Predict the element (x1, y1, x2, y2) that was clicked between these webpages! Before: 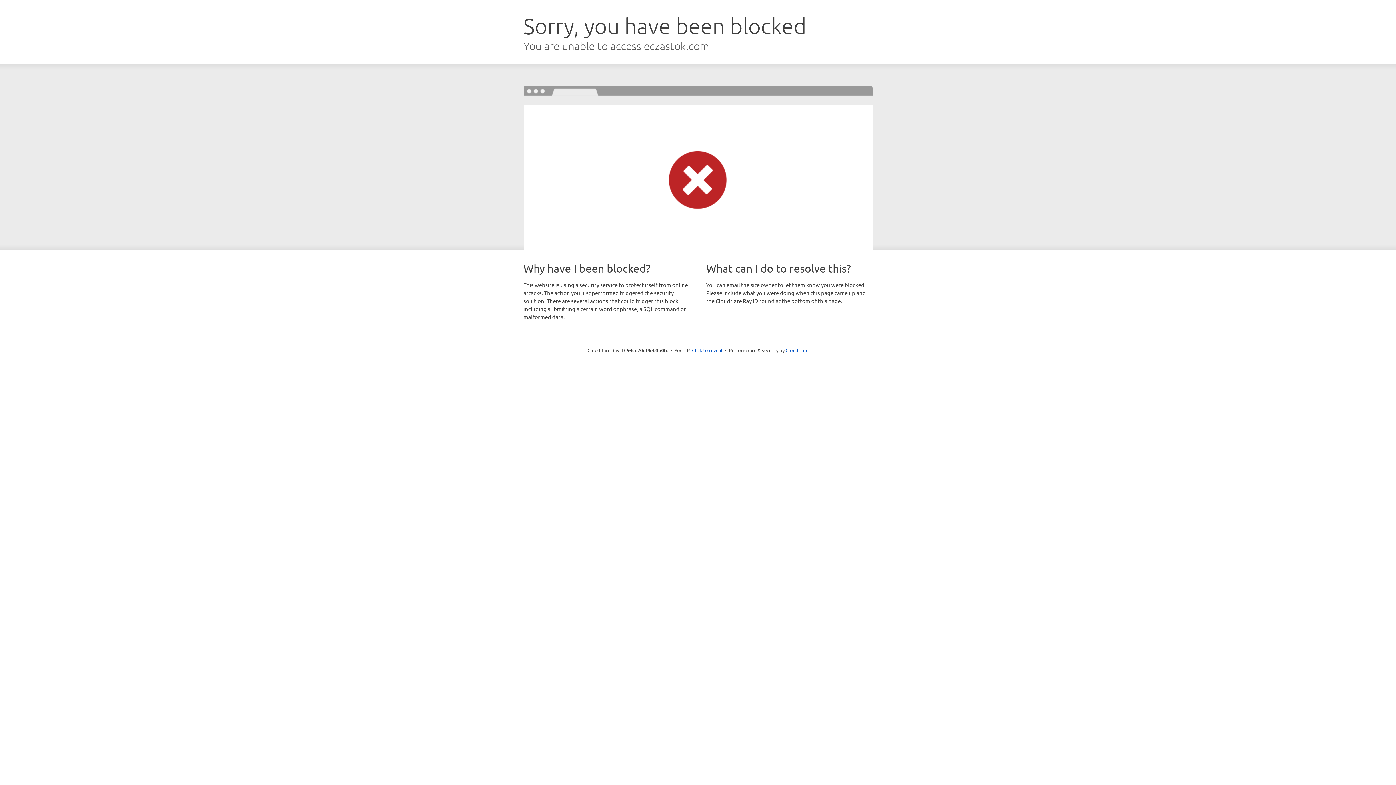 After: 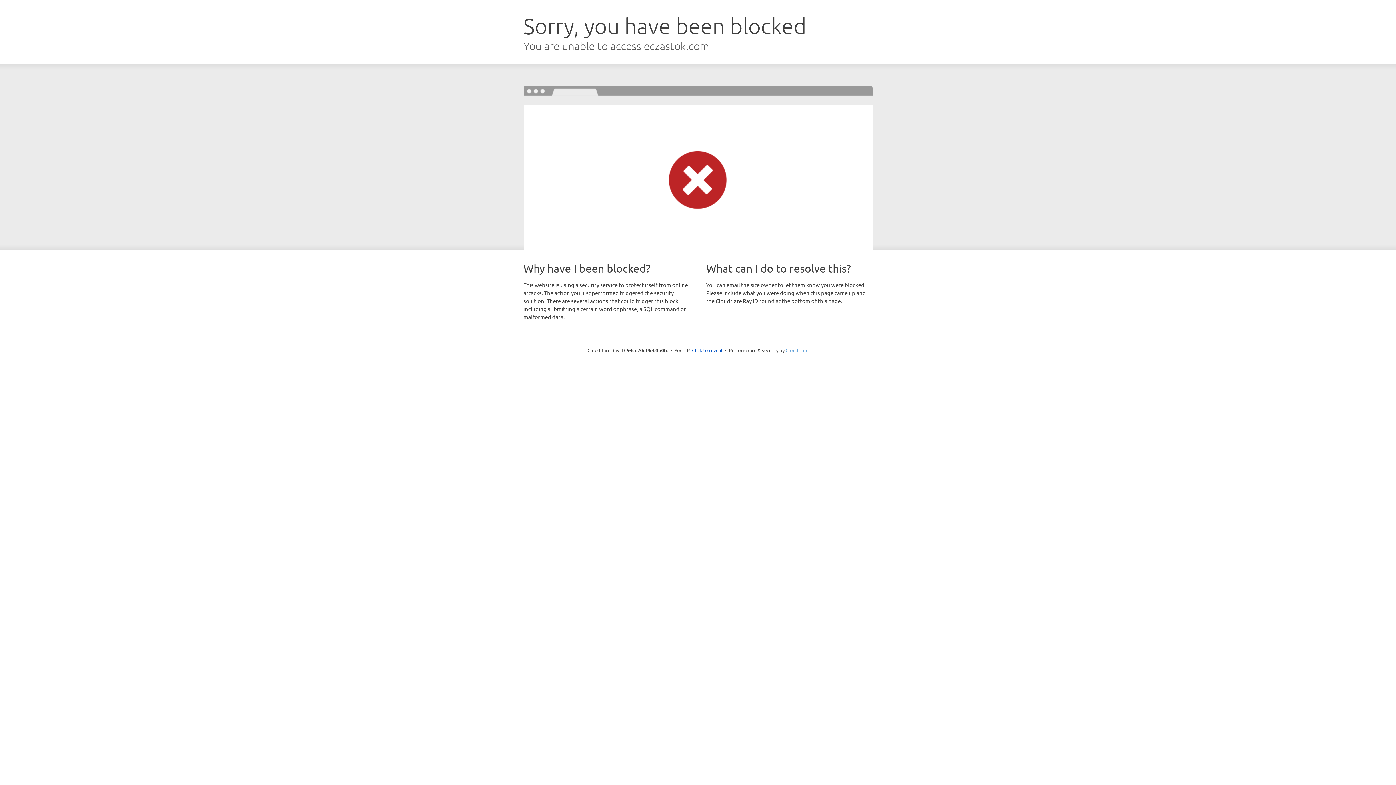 Action: label: Cloudflare bbox: (785, 347, 808, 353)